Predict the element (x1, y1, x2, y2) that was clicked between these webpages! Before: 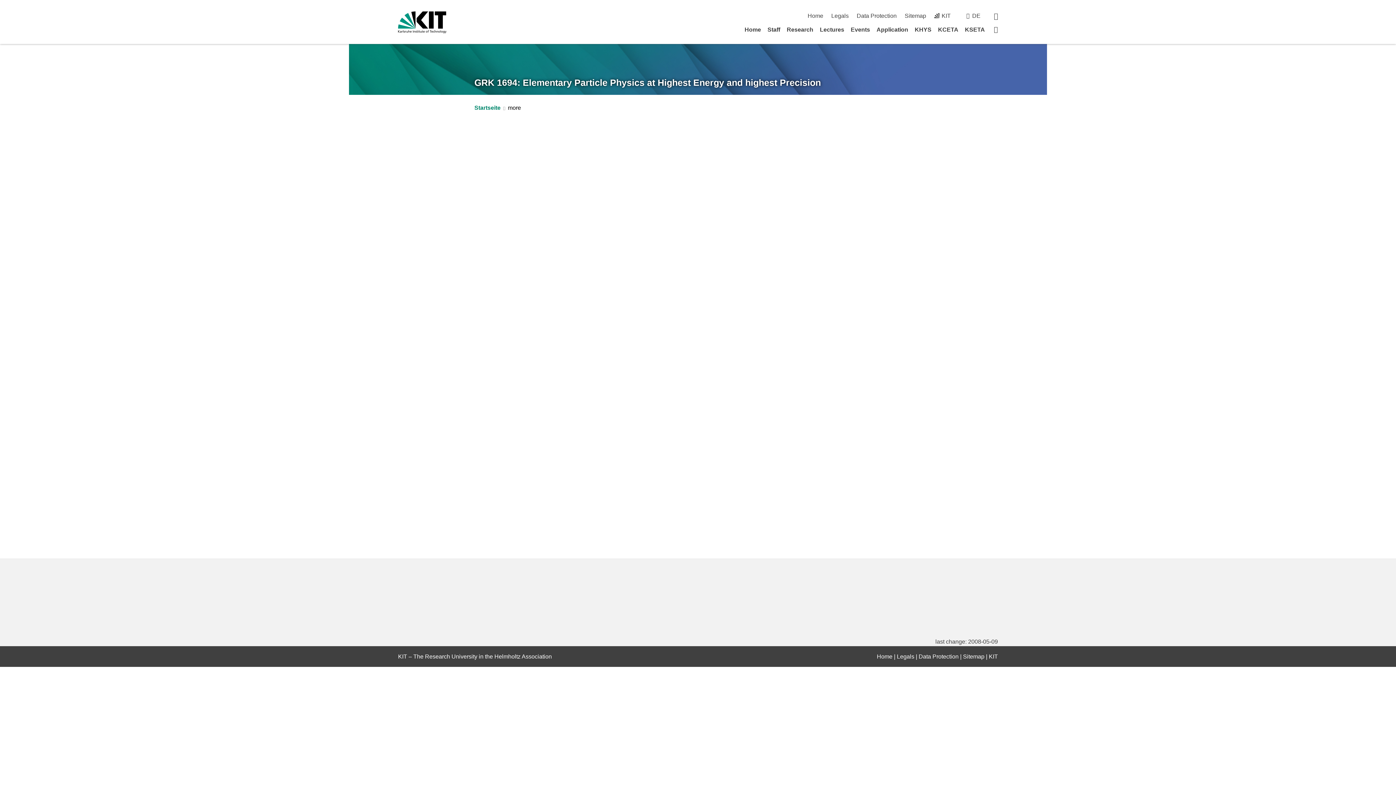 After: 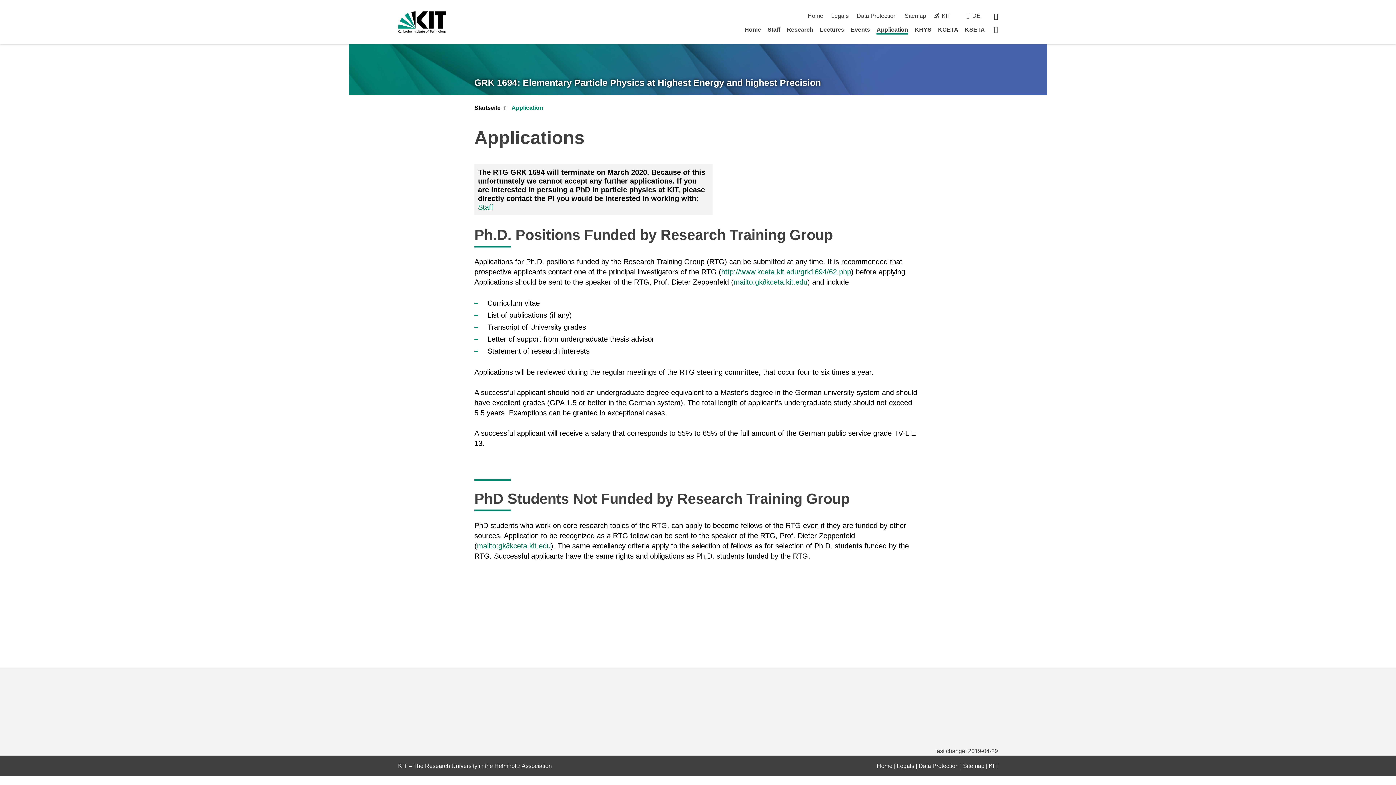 Action: label: Application bbox: (876, 26, 908, 32)